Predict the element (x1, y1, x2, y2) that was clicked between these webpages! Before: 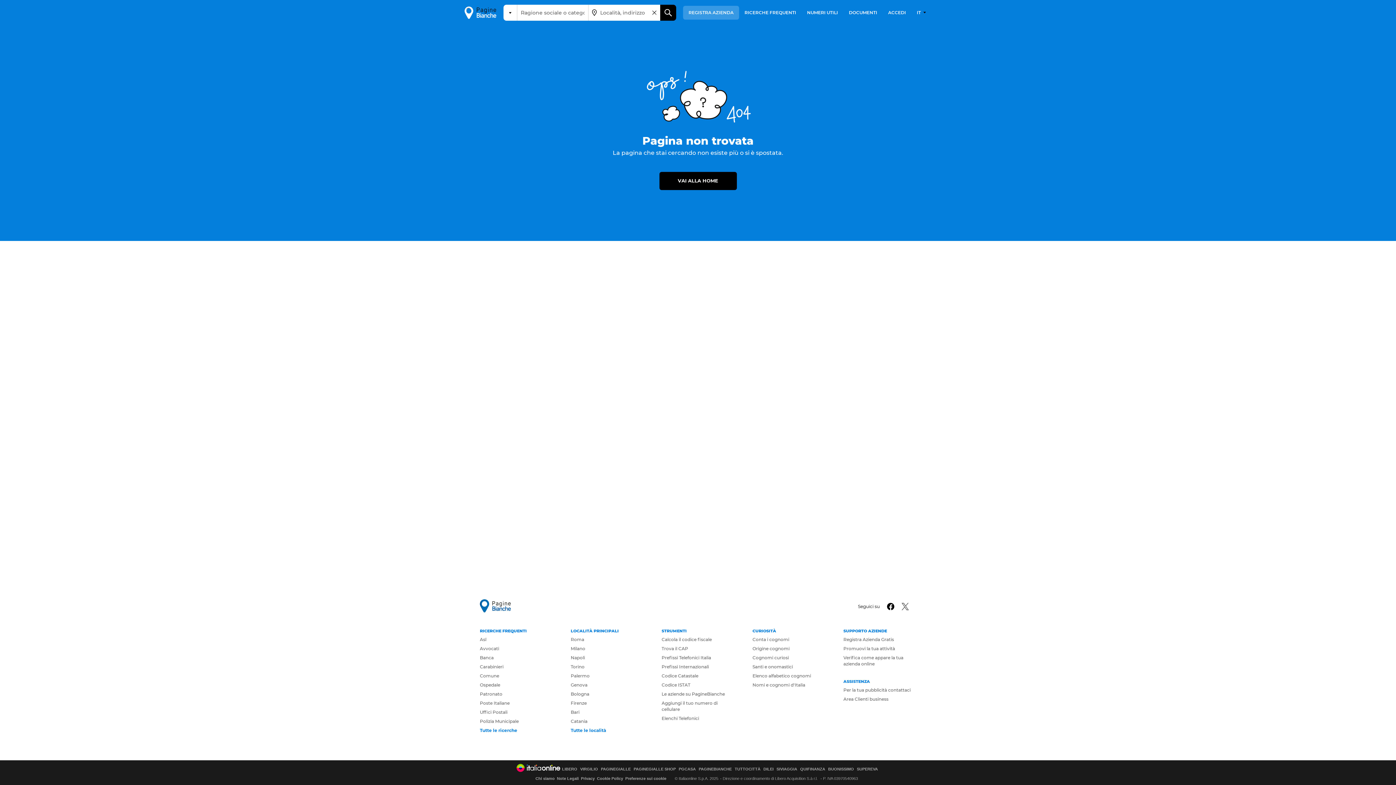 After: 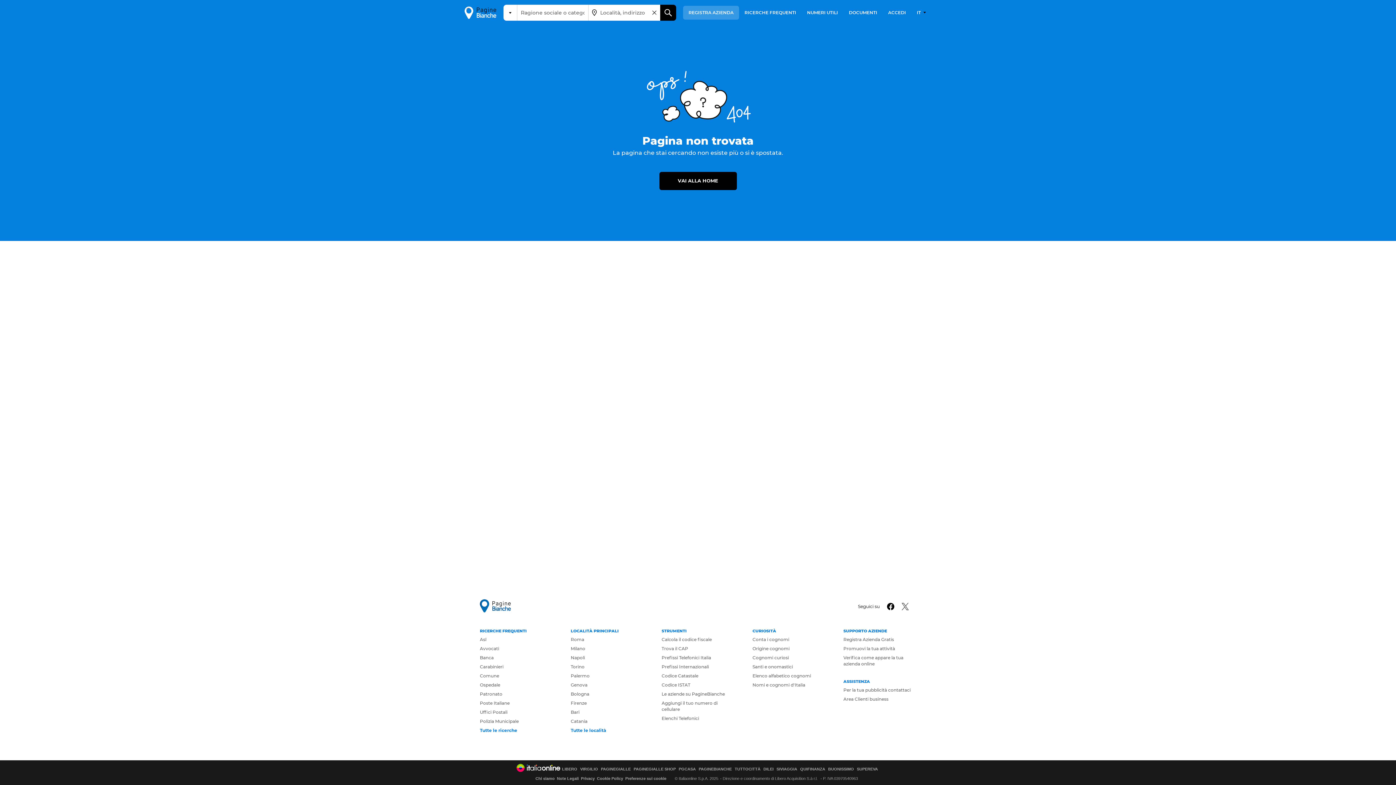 Action: bbox: (901, 603, 916, 611)